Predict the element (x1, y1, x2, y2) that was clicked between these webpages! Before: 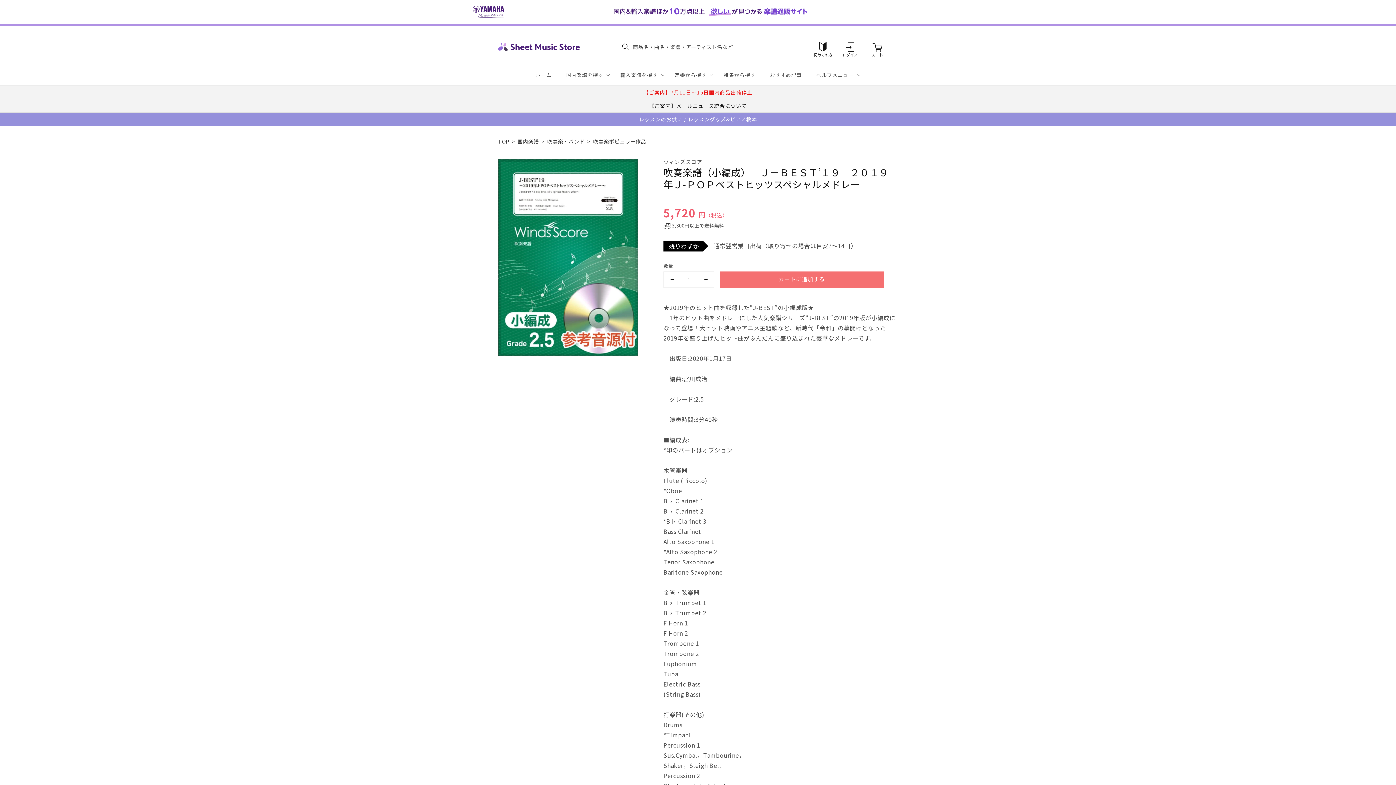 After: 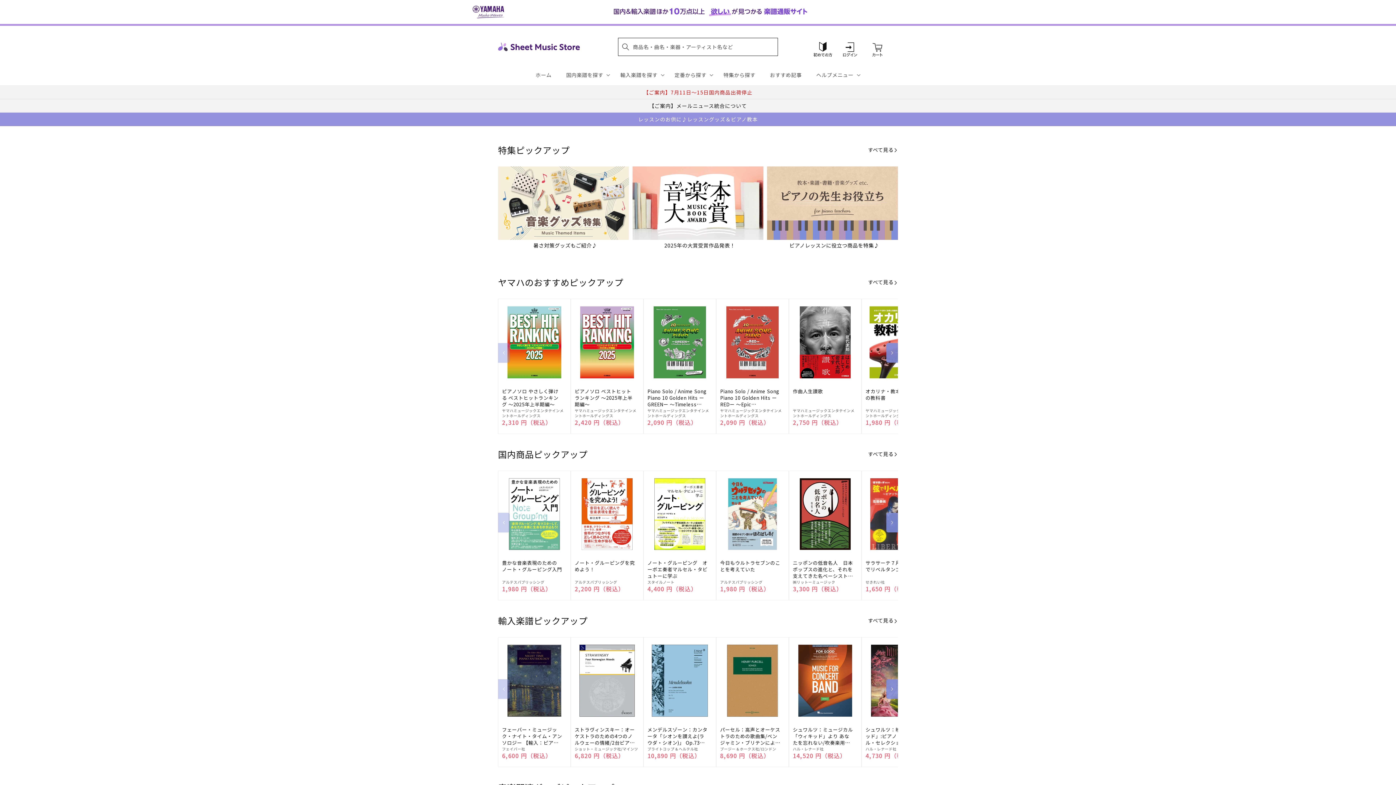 Action: label: TOP bbox: (498, 137, 509, 144)